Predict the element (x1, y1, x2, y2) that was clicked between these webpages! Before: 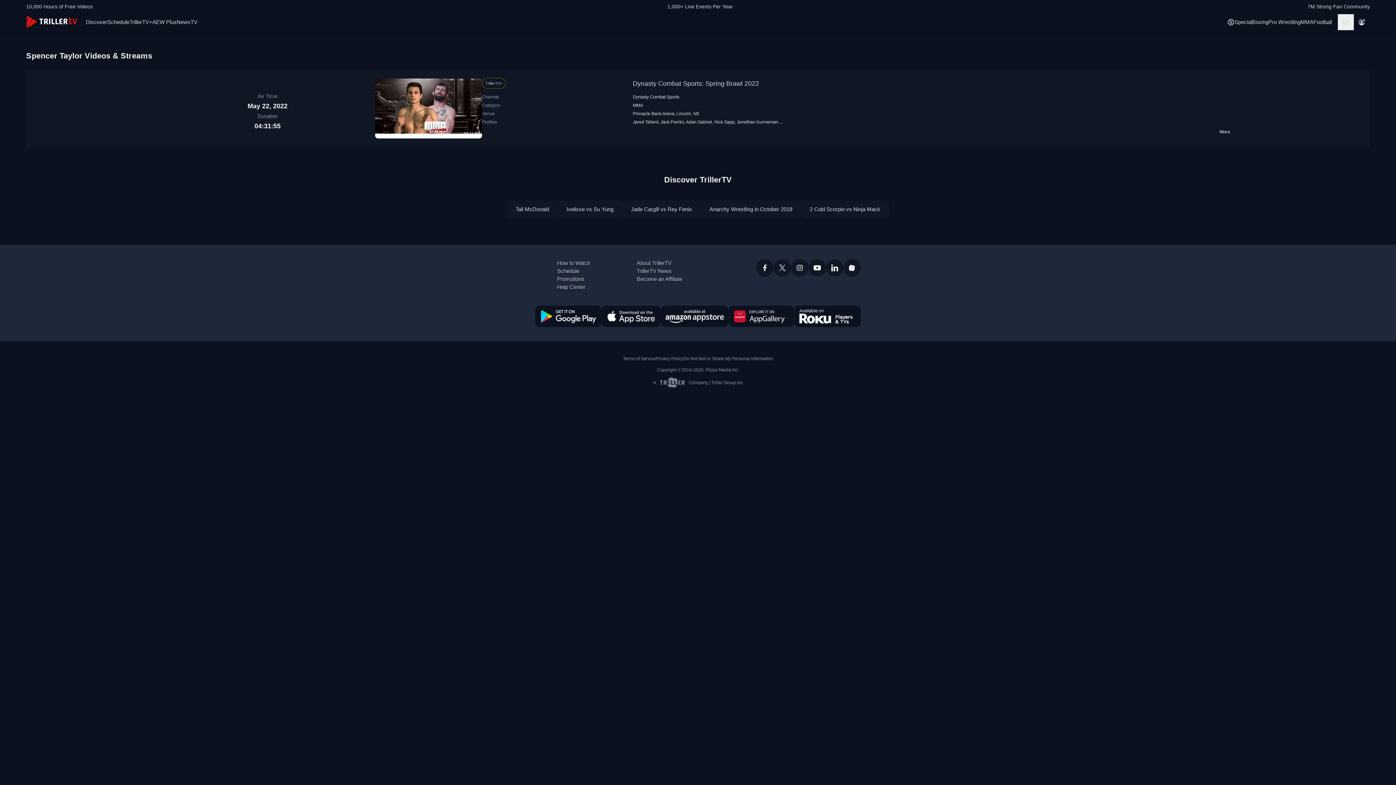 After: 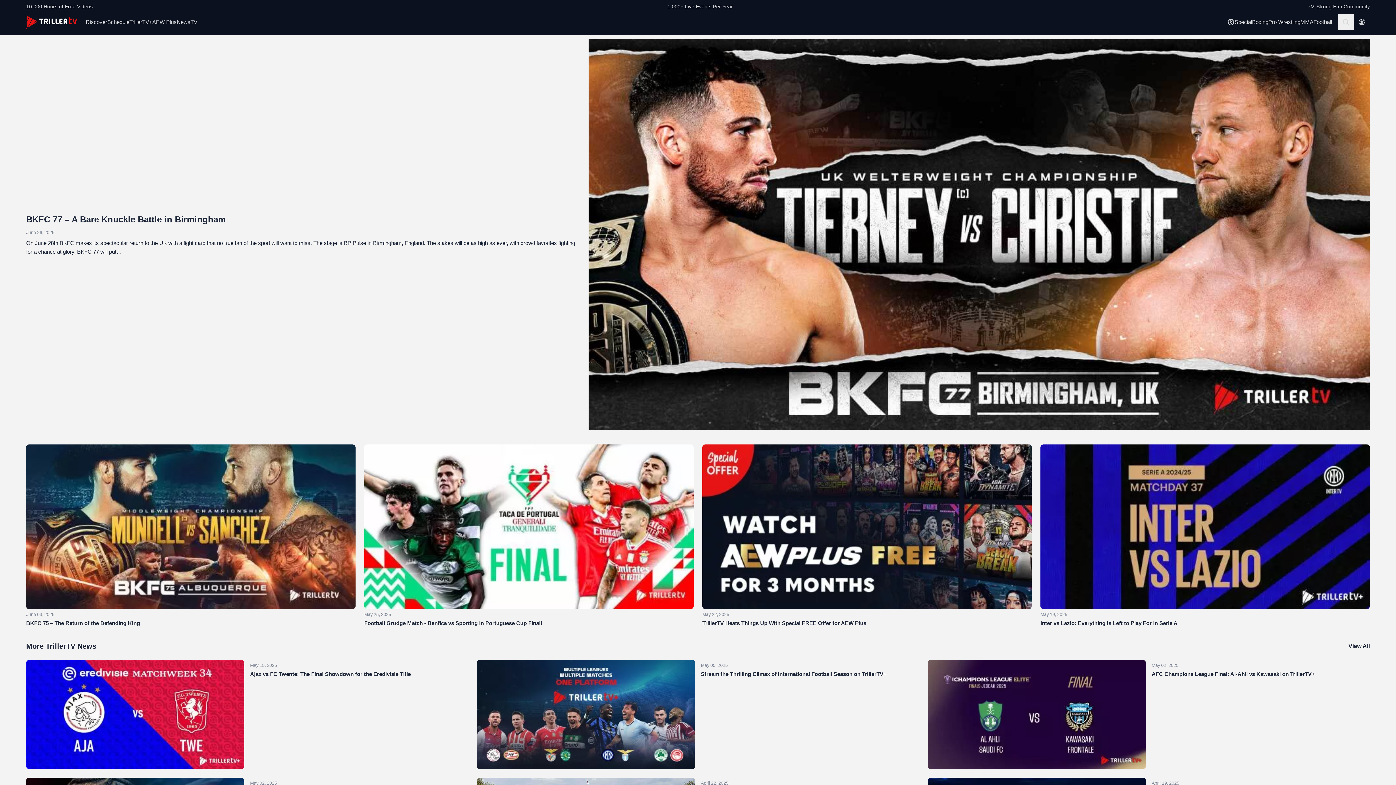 Action: bbox: (636, 268, 671, 274) label: TrillerTV News